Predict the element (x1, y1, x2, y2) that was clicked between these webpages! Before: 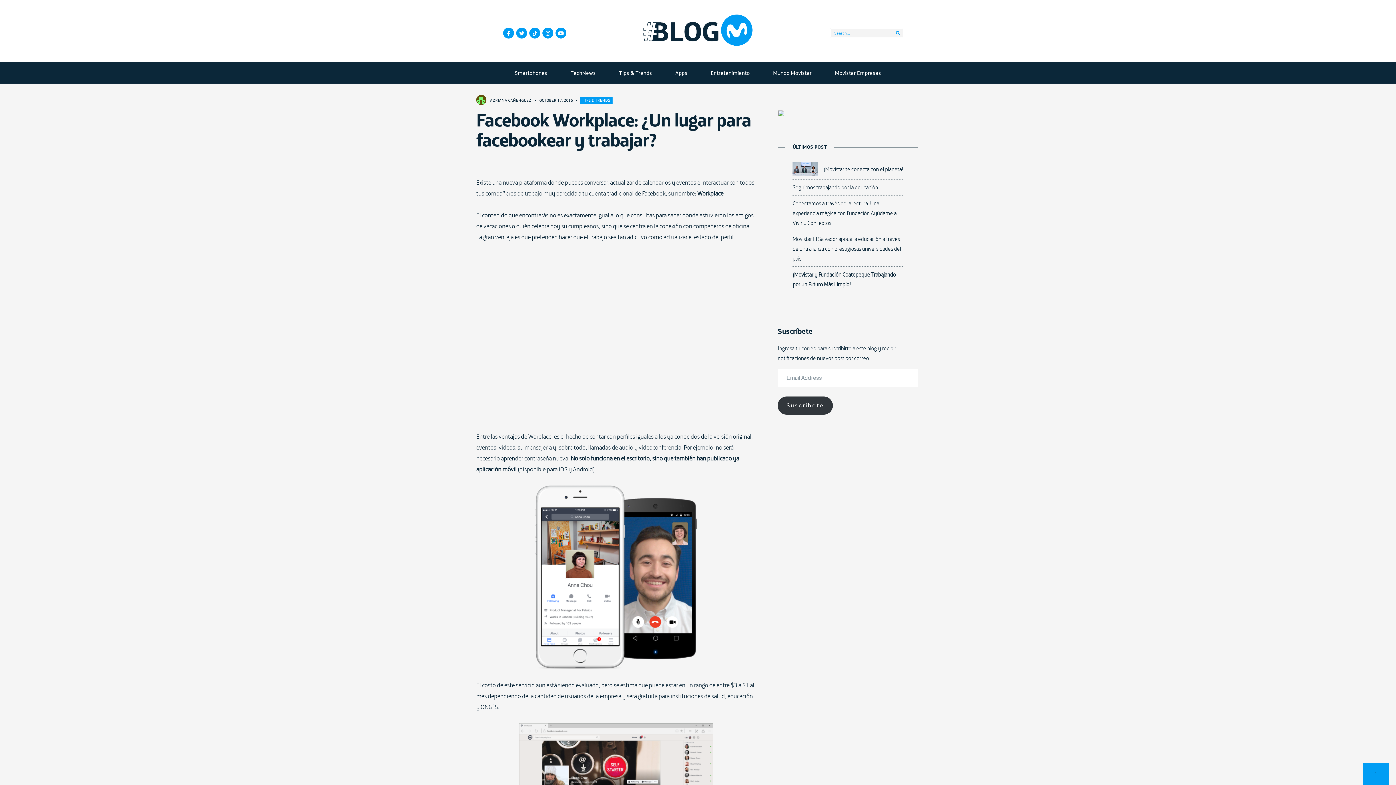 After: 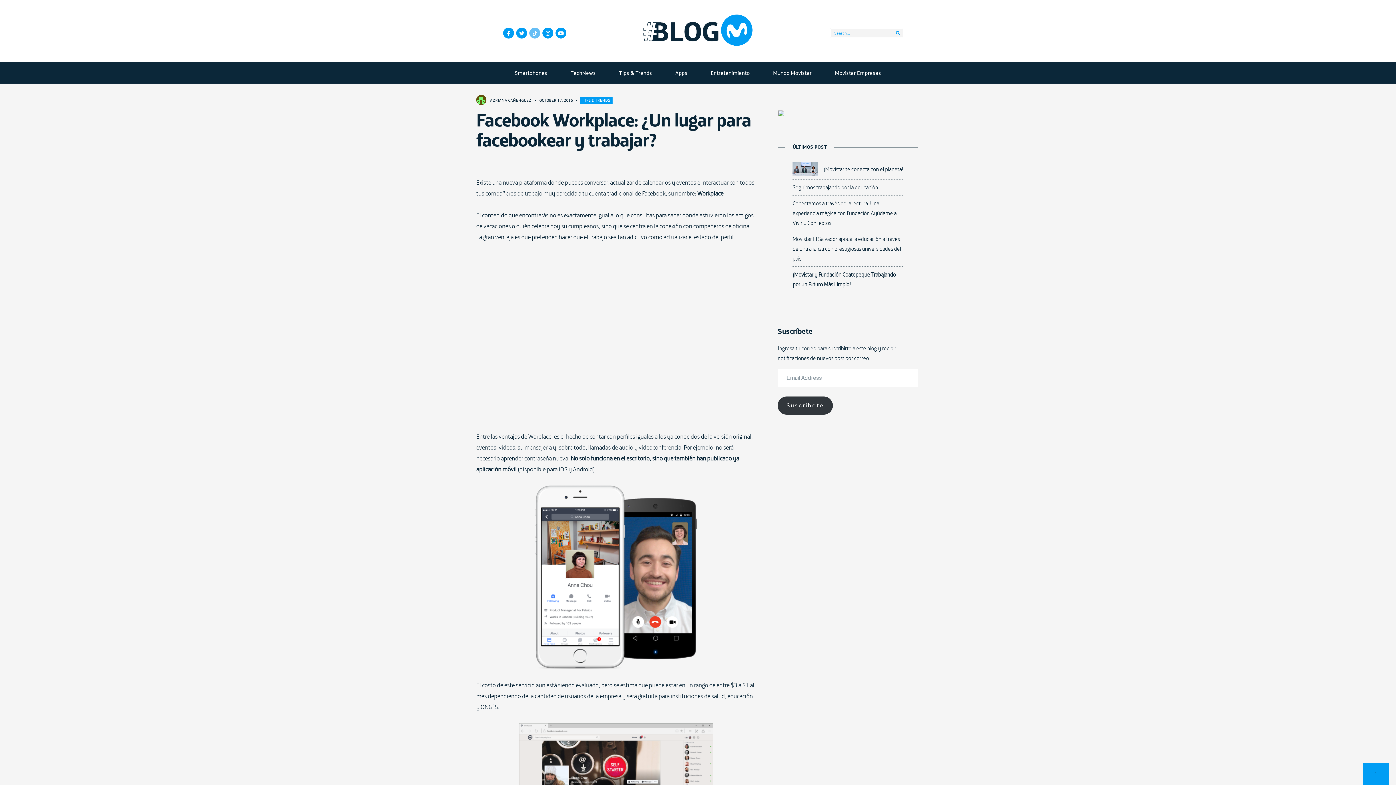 Action: bbox: (529, 27, 540, 38)